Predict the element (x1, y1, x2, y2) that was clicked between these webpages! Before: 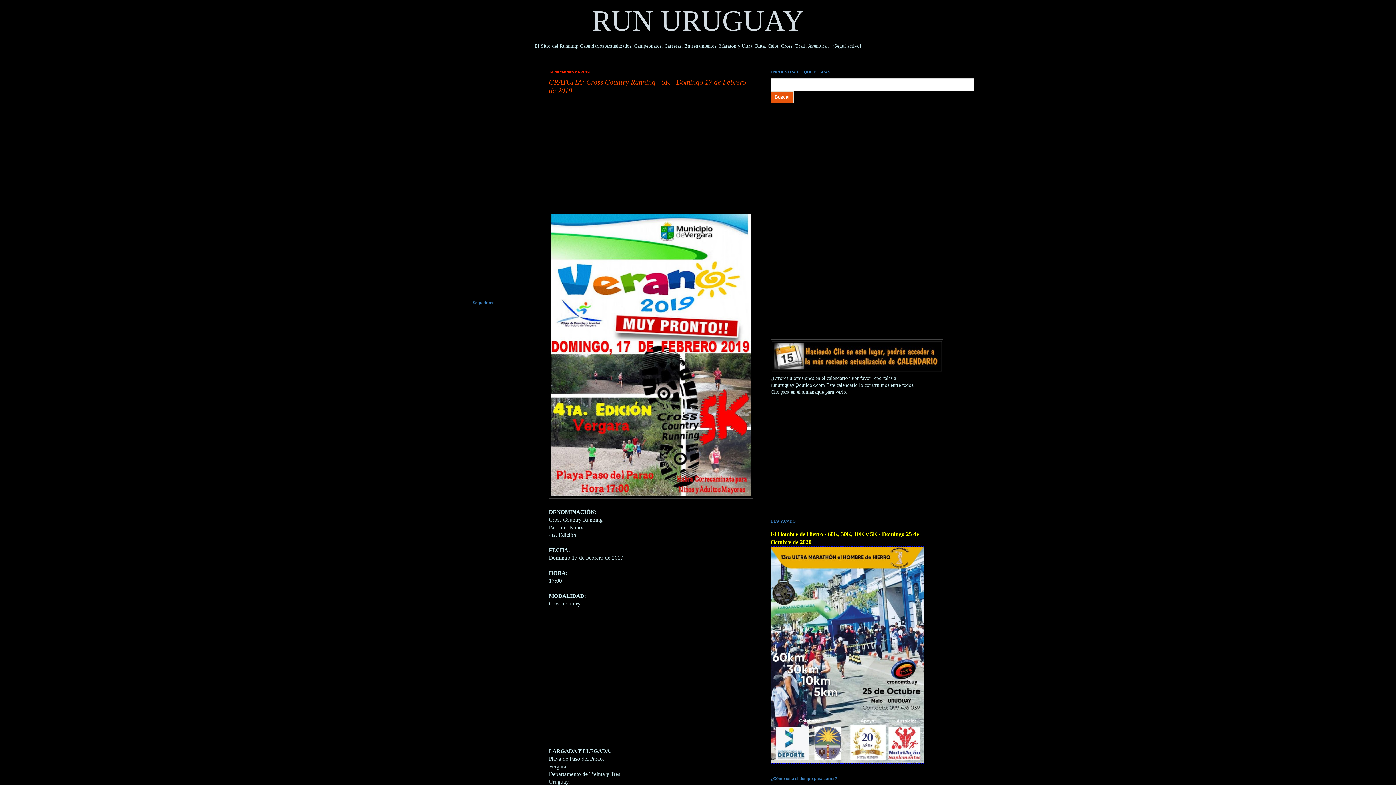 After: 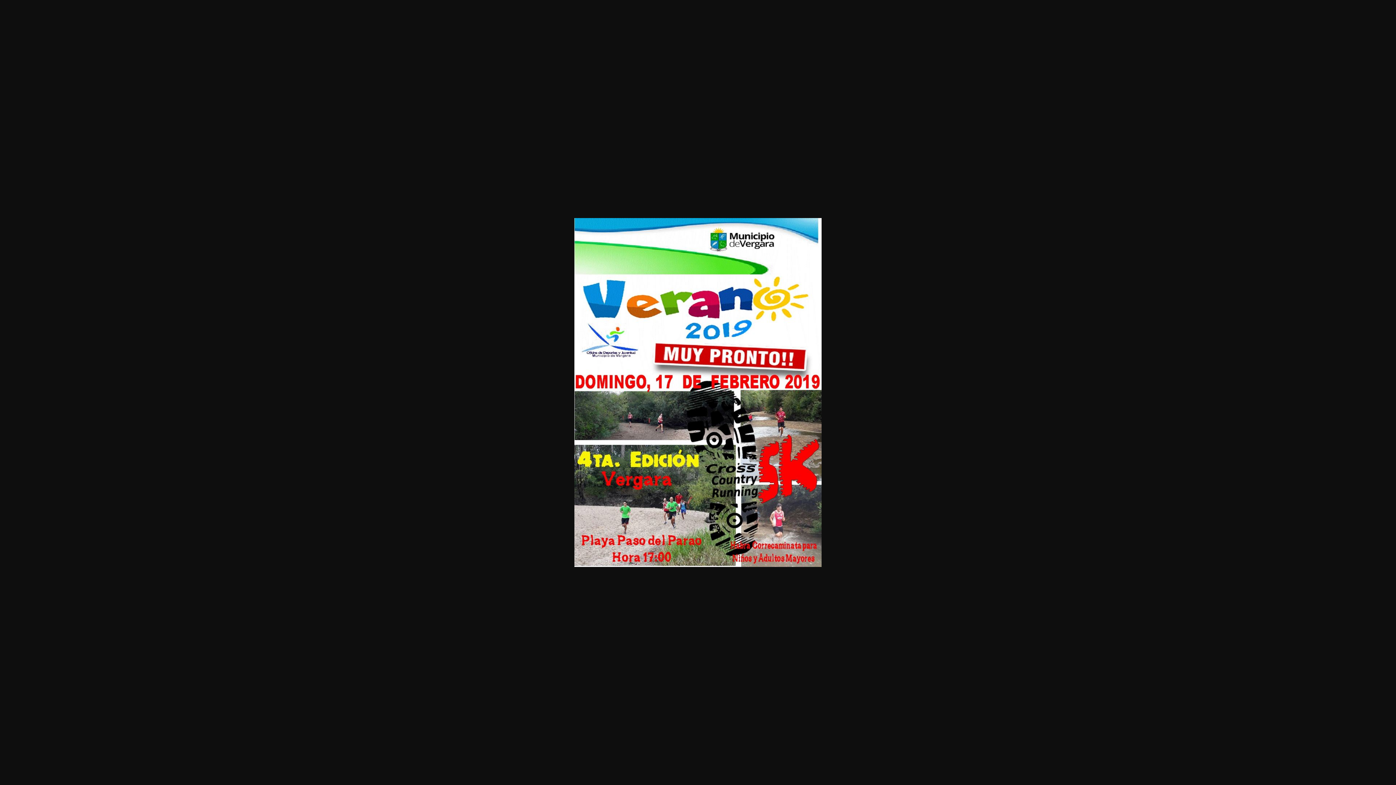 Action: bbox: (554, 493, 747, 500)